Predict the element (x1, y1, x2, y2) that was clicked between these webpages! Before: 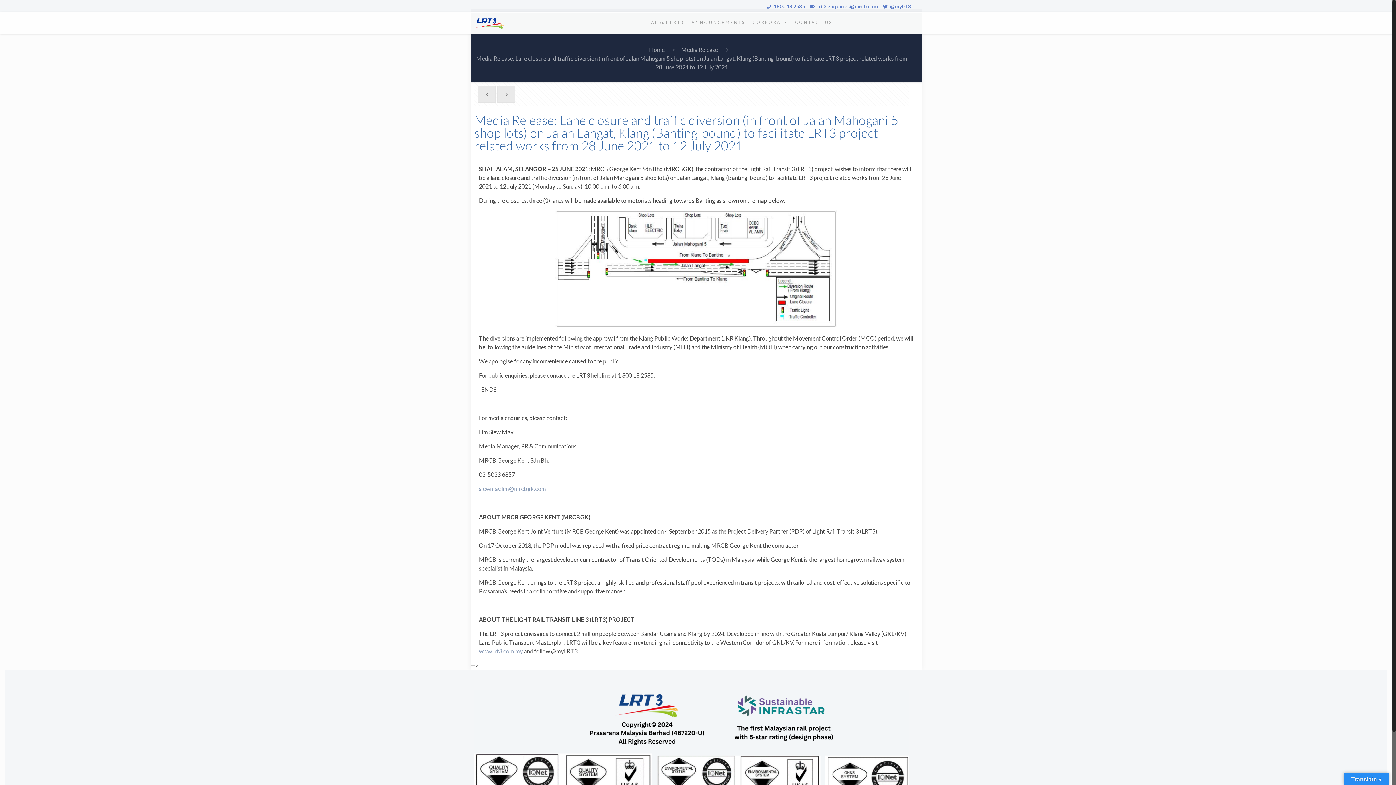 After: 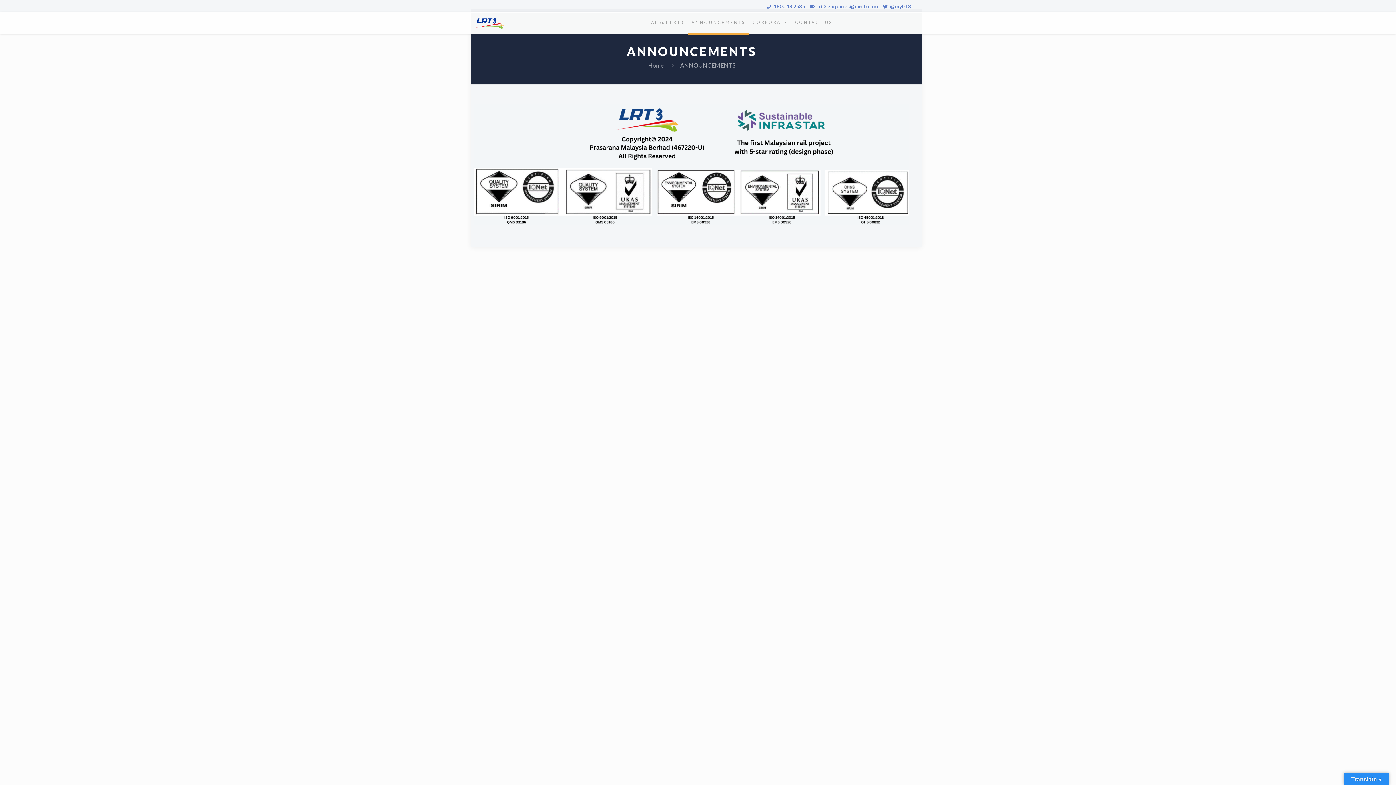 Action: label: ANNOUNCEMENTS bbox: (688, 11, 749, 33)